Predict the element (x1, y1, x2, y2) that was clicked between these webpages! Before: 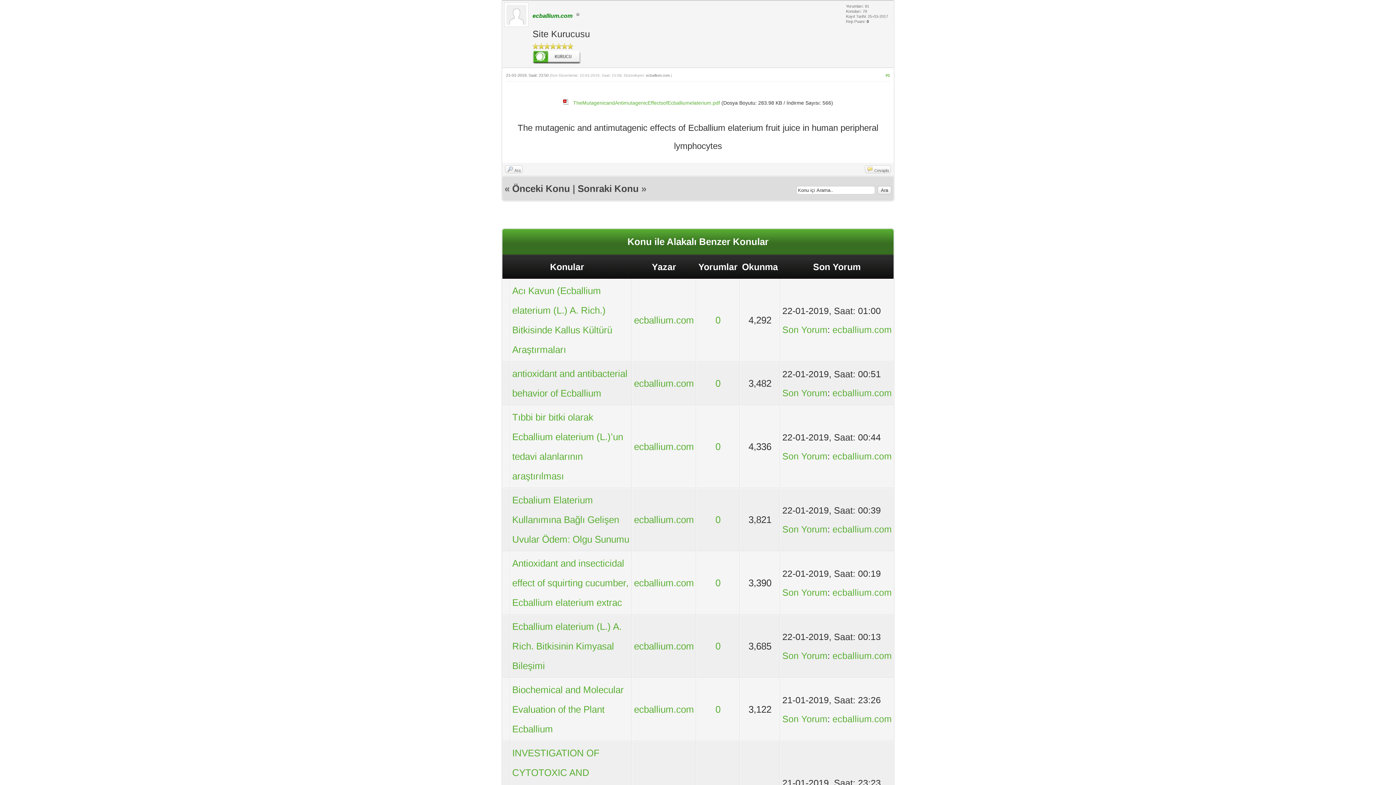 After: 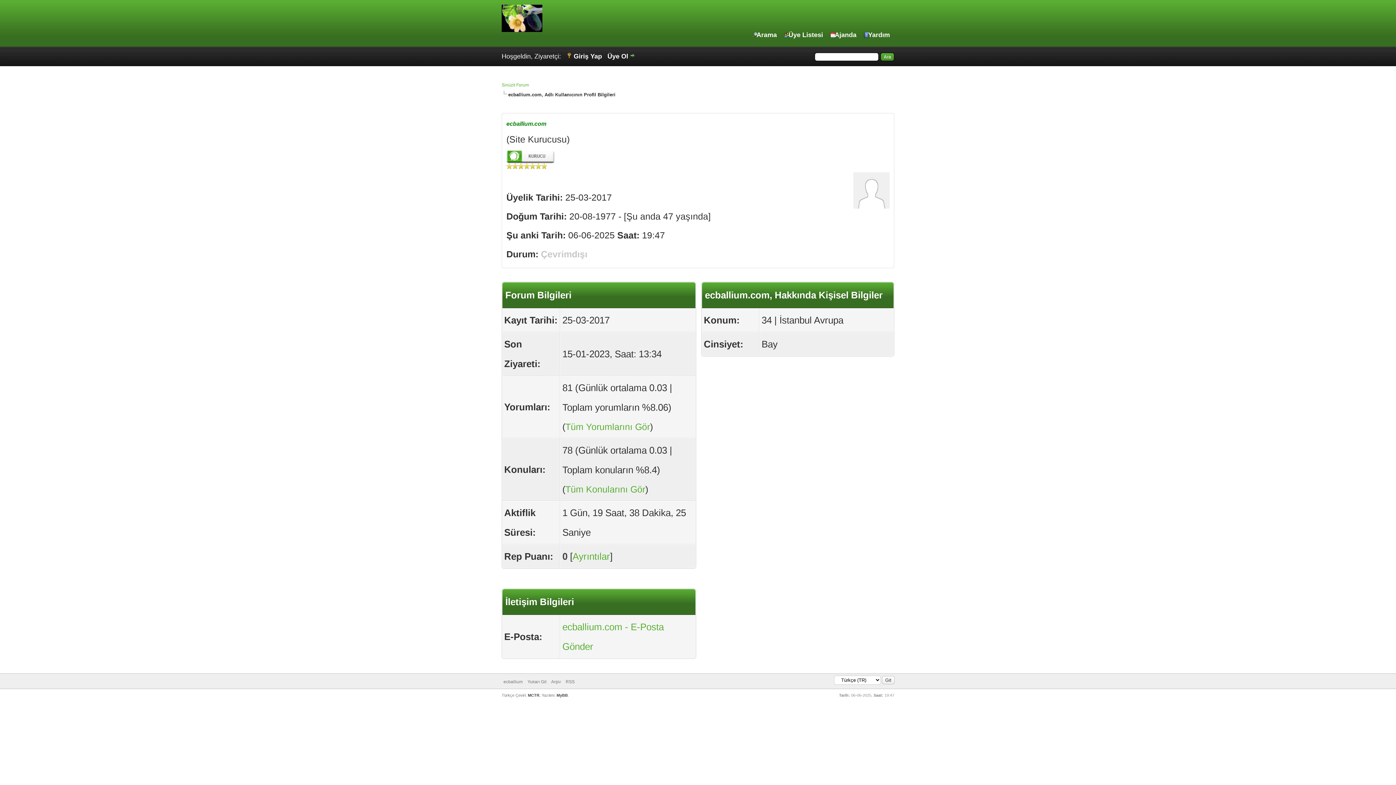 Action: label: ecballium.com bbox: (832, 451, 892, 461)